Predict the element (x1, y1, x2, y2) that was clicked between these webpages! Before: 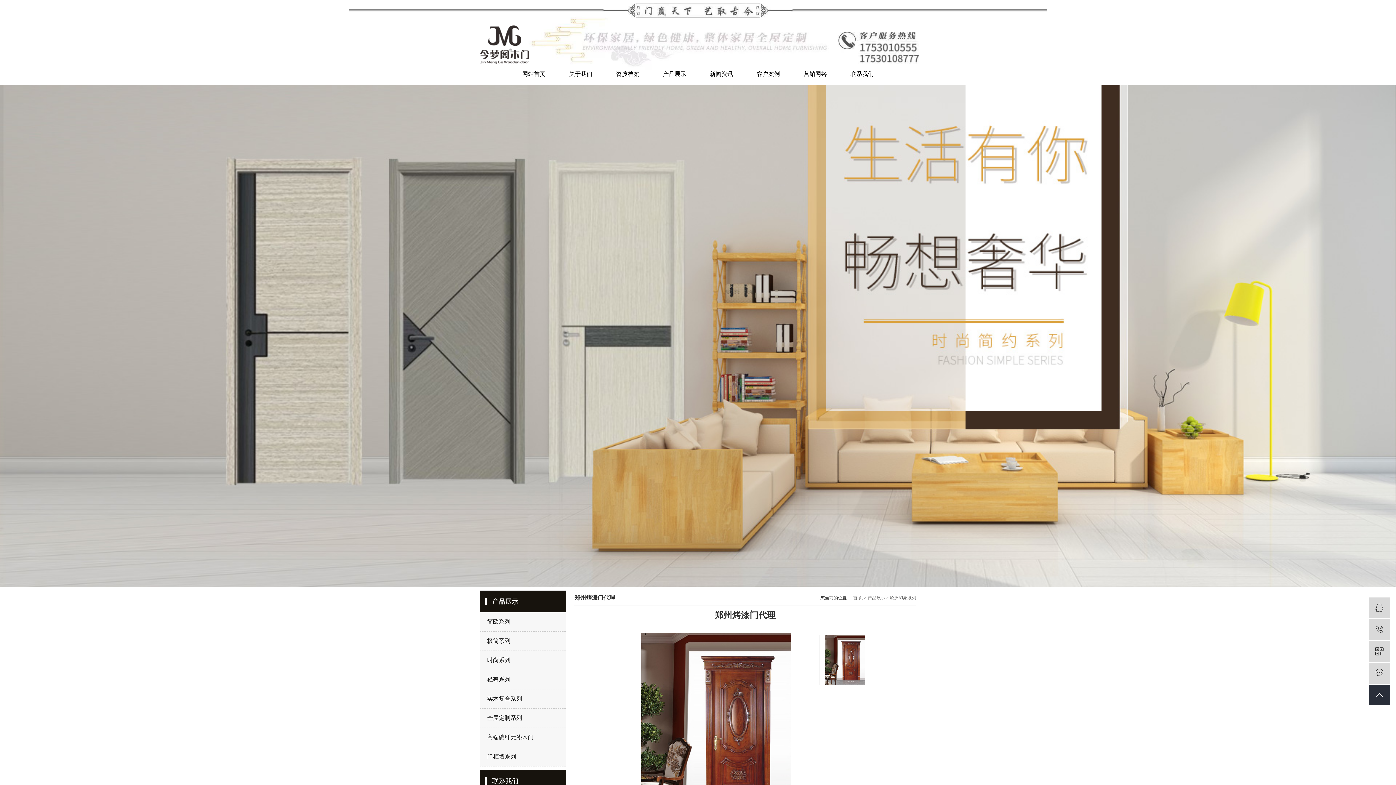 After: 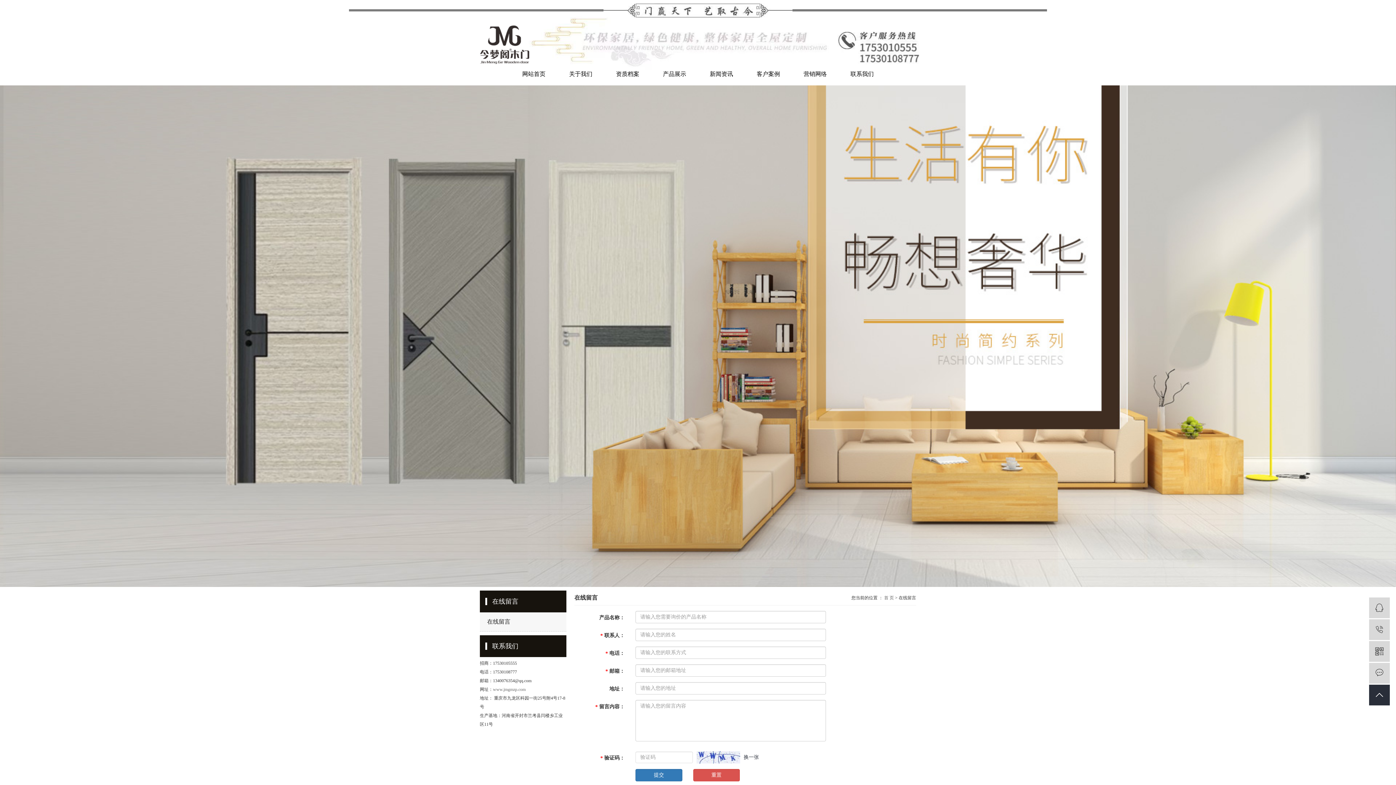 Action: label:  在线留言 bbox: (1369, 663, 1390, 684)